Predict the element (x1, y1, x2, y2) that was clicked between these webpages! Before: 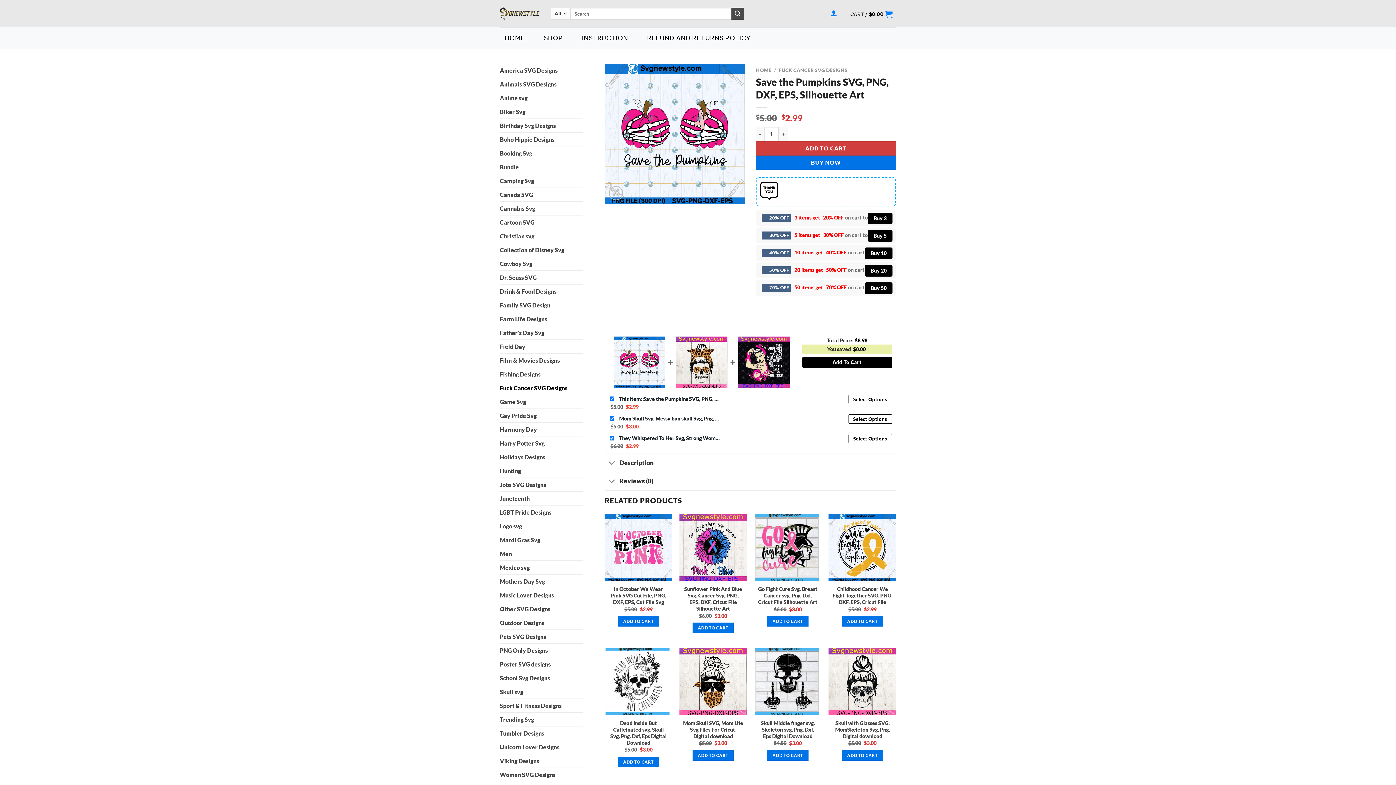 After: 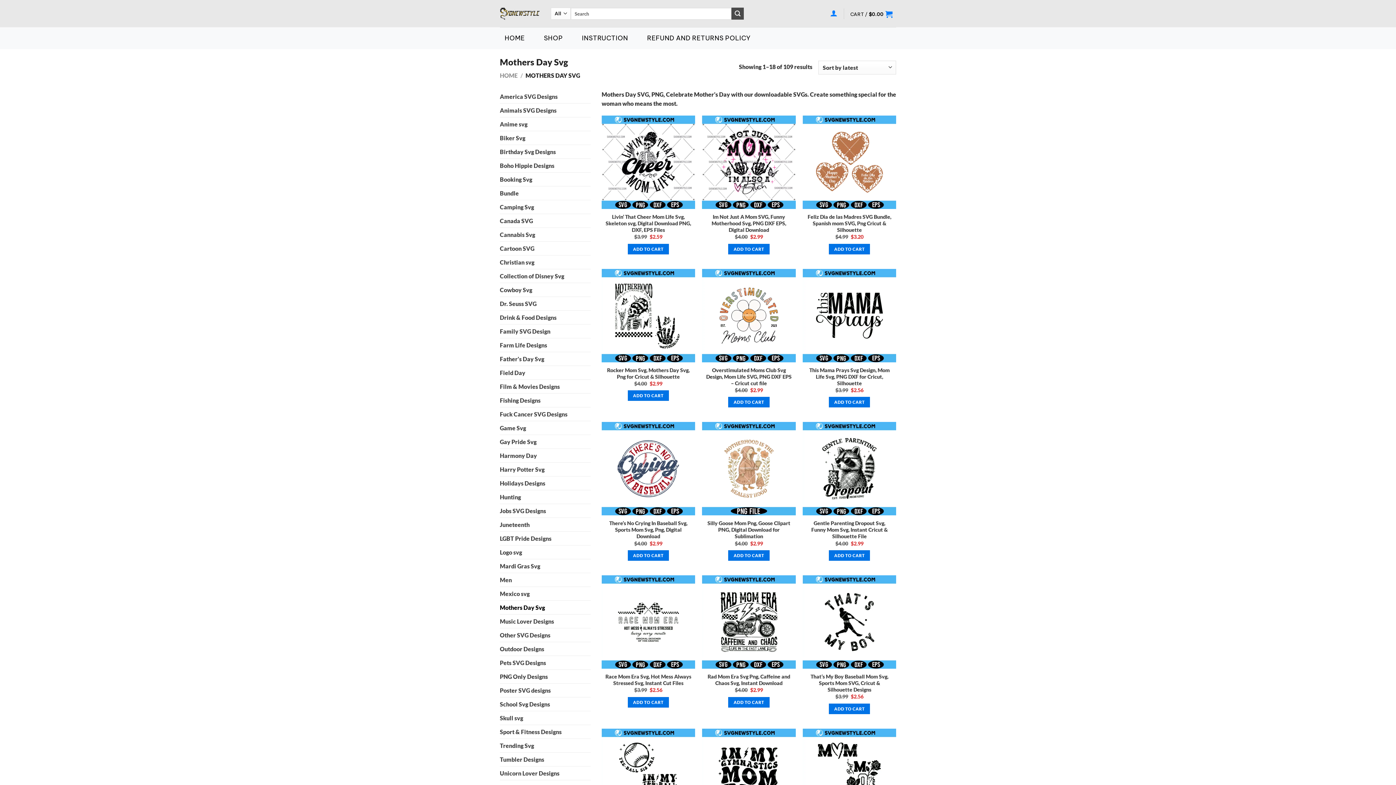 Action: label: Mothers Day Svg bbox: (500, 574, 582, 588)